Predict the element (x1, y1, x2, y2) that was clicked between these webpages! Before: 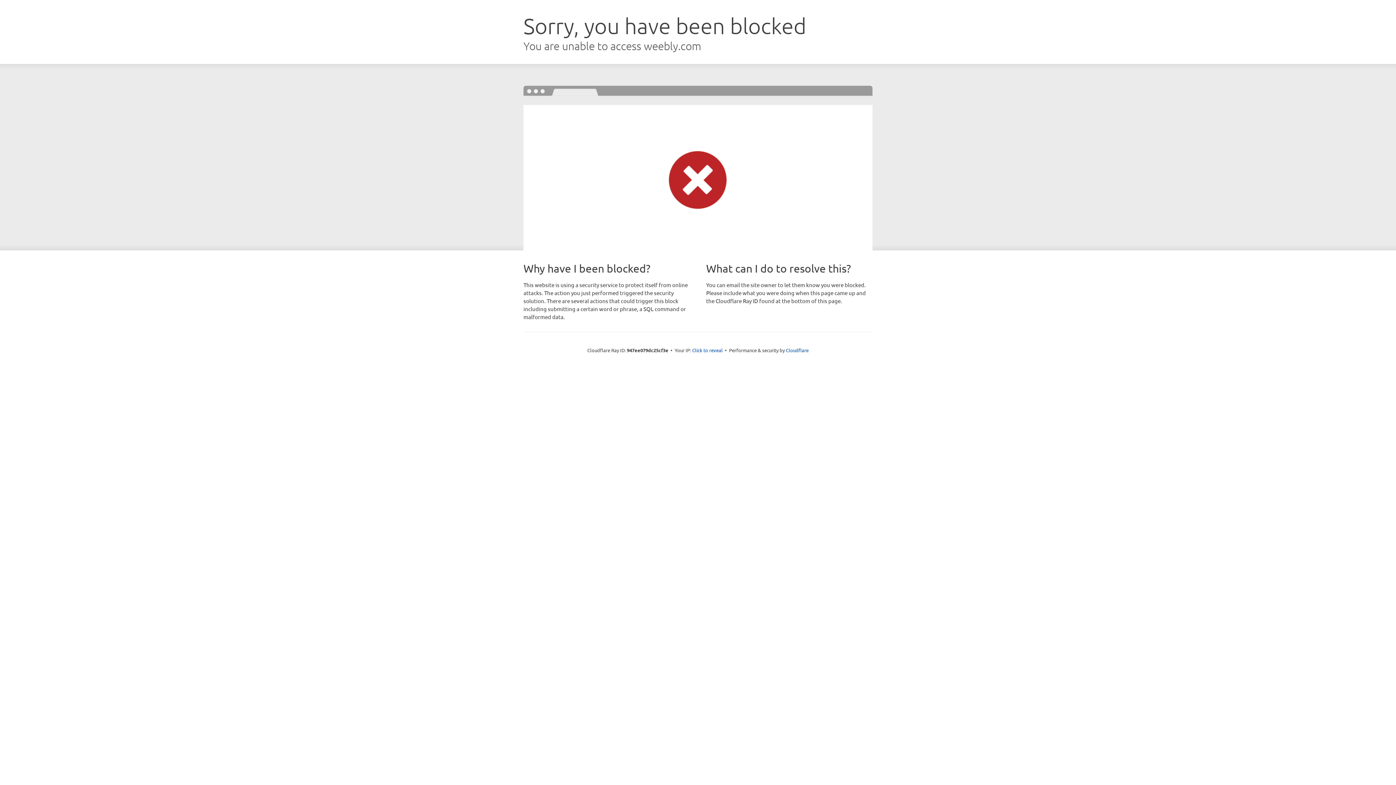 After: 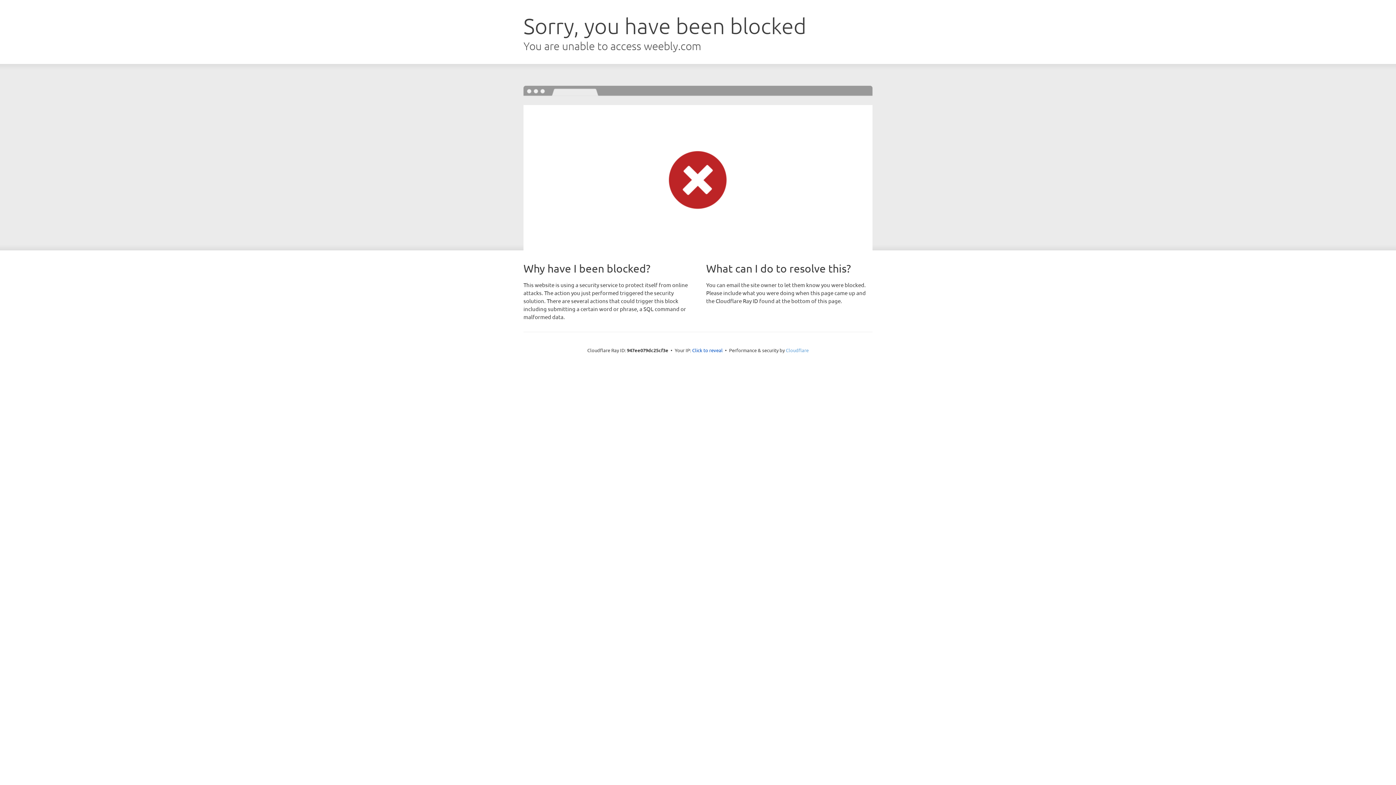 Action: label: Cloudflare bbox: (786, 347, 808, 353)